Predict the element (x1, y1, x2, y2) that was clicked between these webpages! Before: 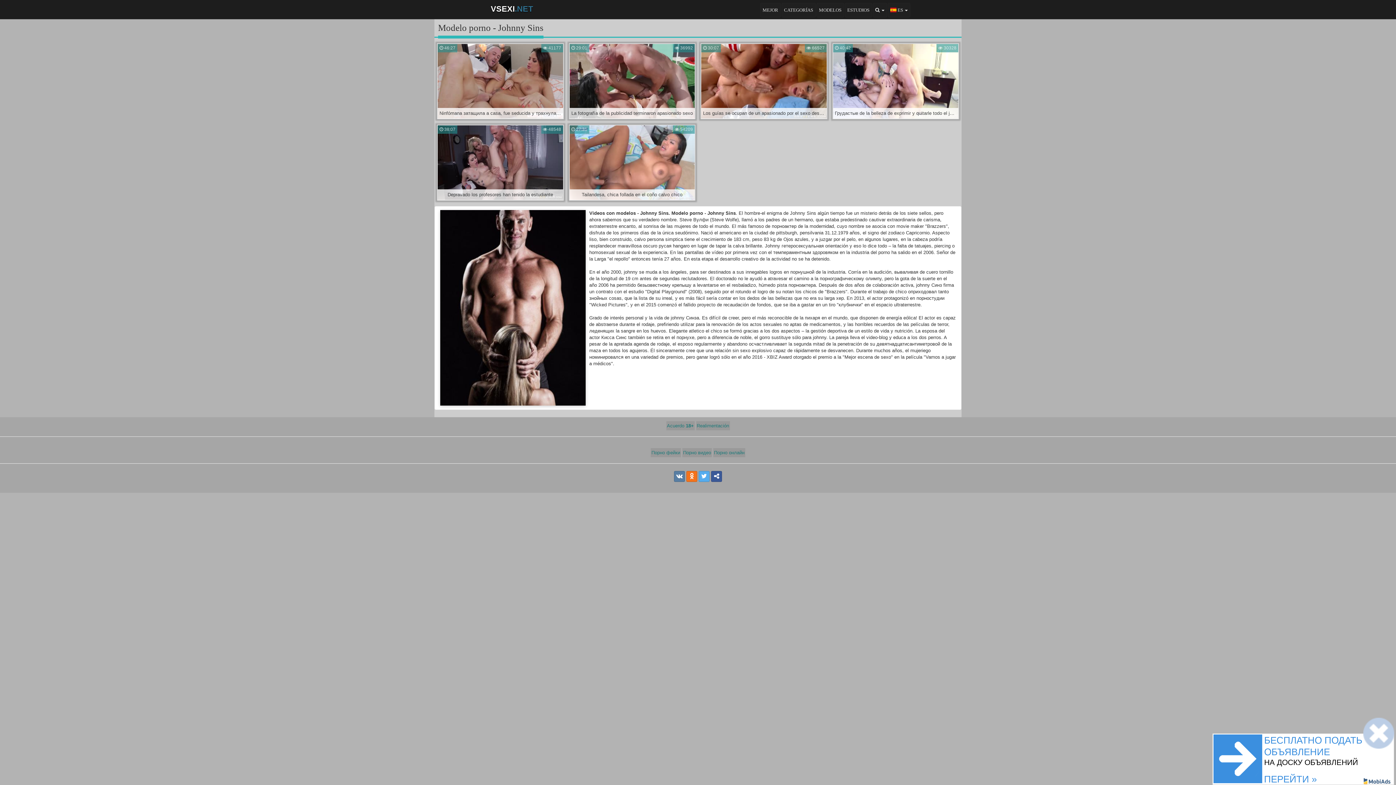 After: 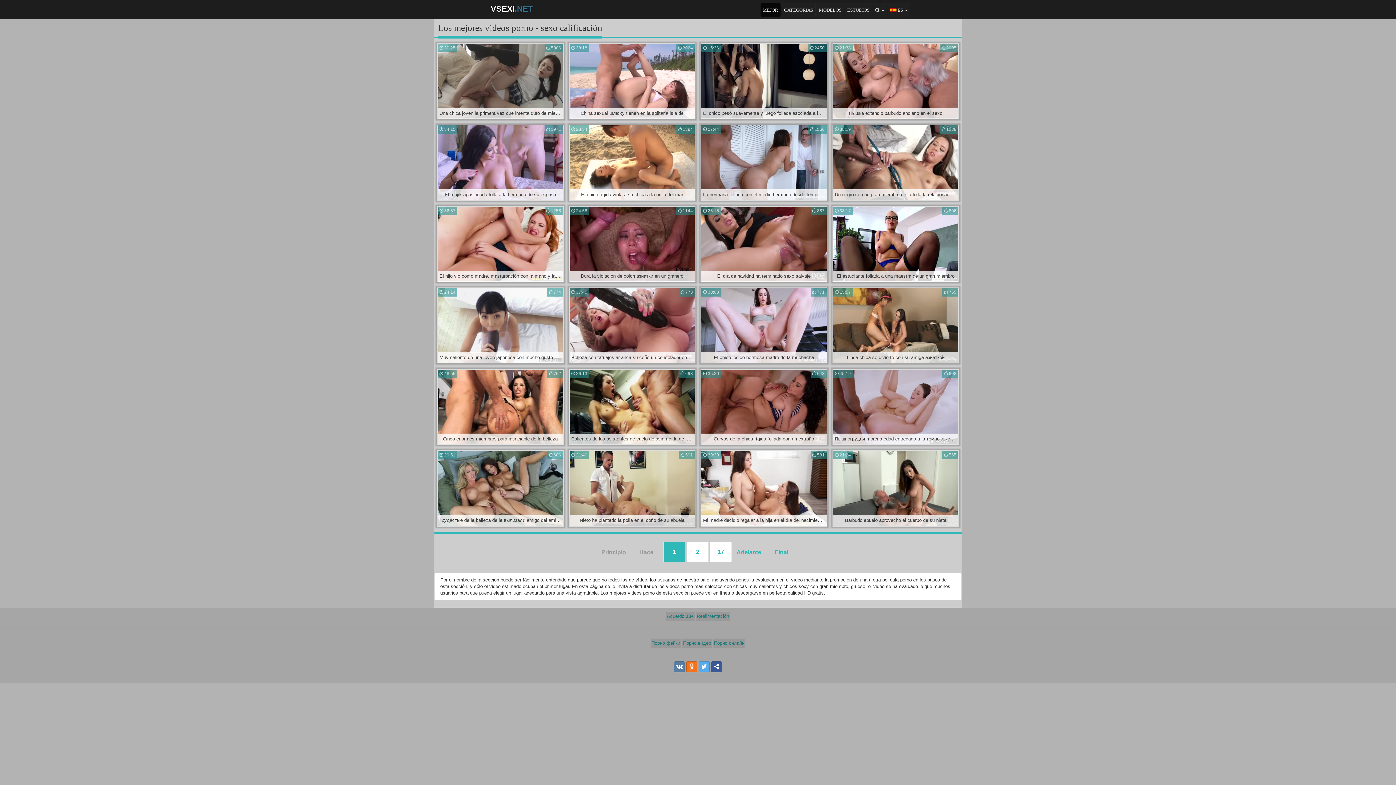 Action: label: MEJOR bbox: (760, 2, 780, 17)